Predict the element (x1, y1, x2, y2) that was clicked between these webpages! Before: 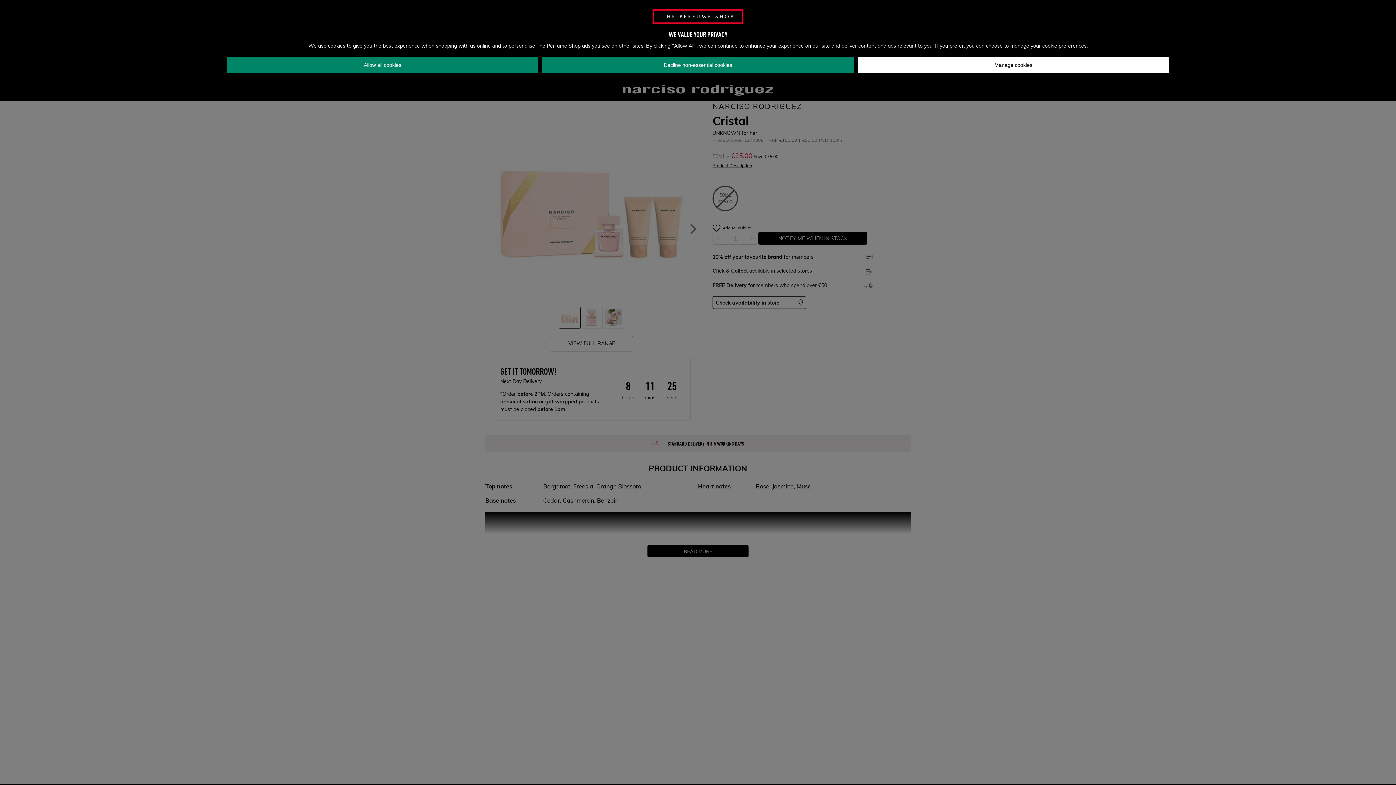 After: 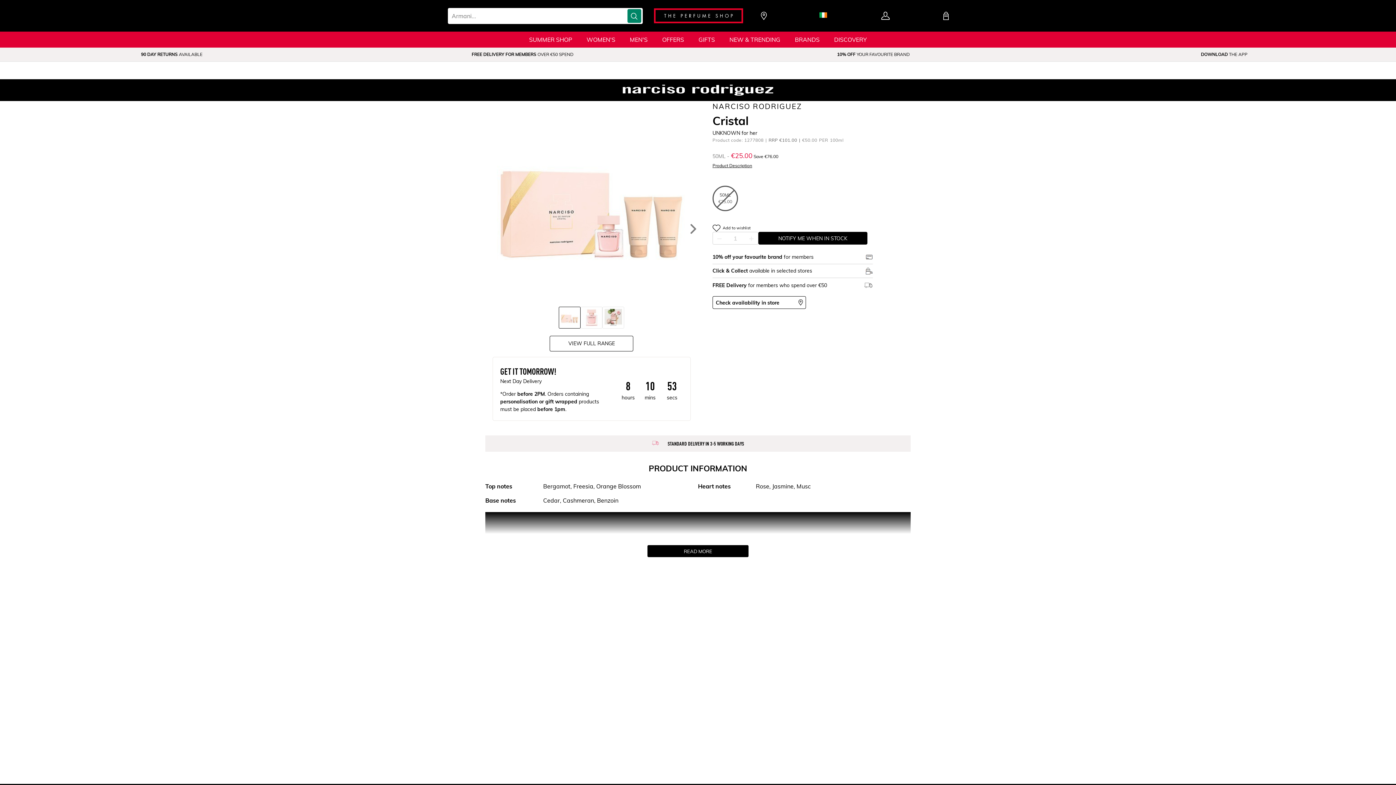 Action: bbox: (226, 57, 538, 73) label: Allow all cookies